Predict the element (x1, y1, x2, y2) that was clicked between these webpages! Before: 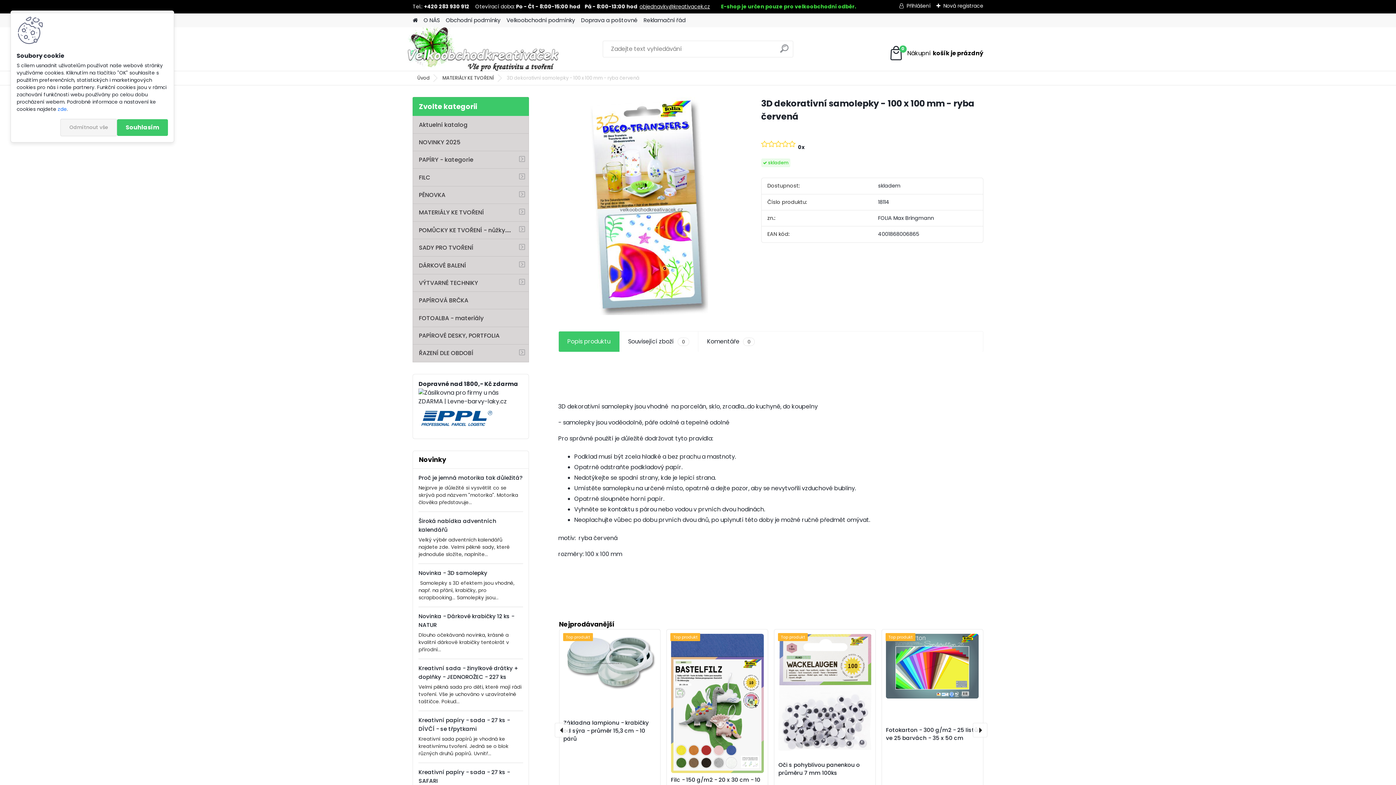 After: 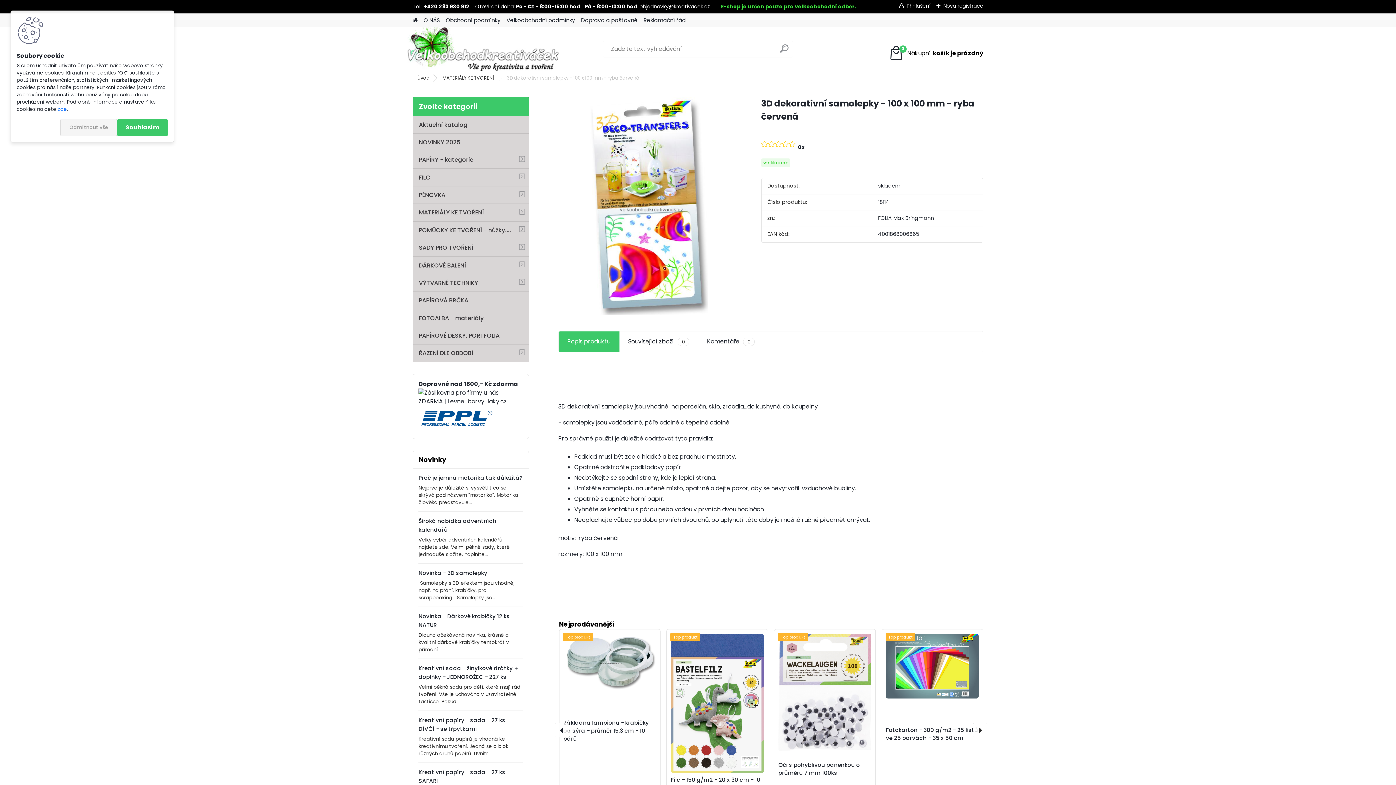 Action: bbox: (555, 723, 569, 737) label: ‹